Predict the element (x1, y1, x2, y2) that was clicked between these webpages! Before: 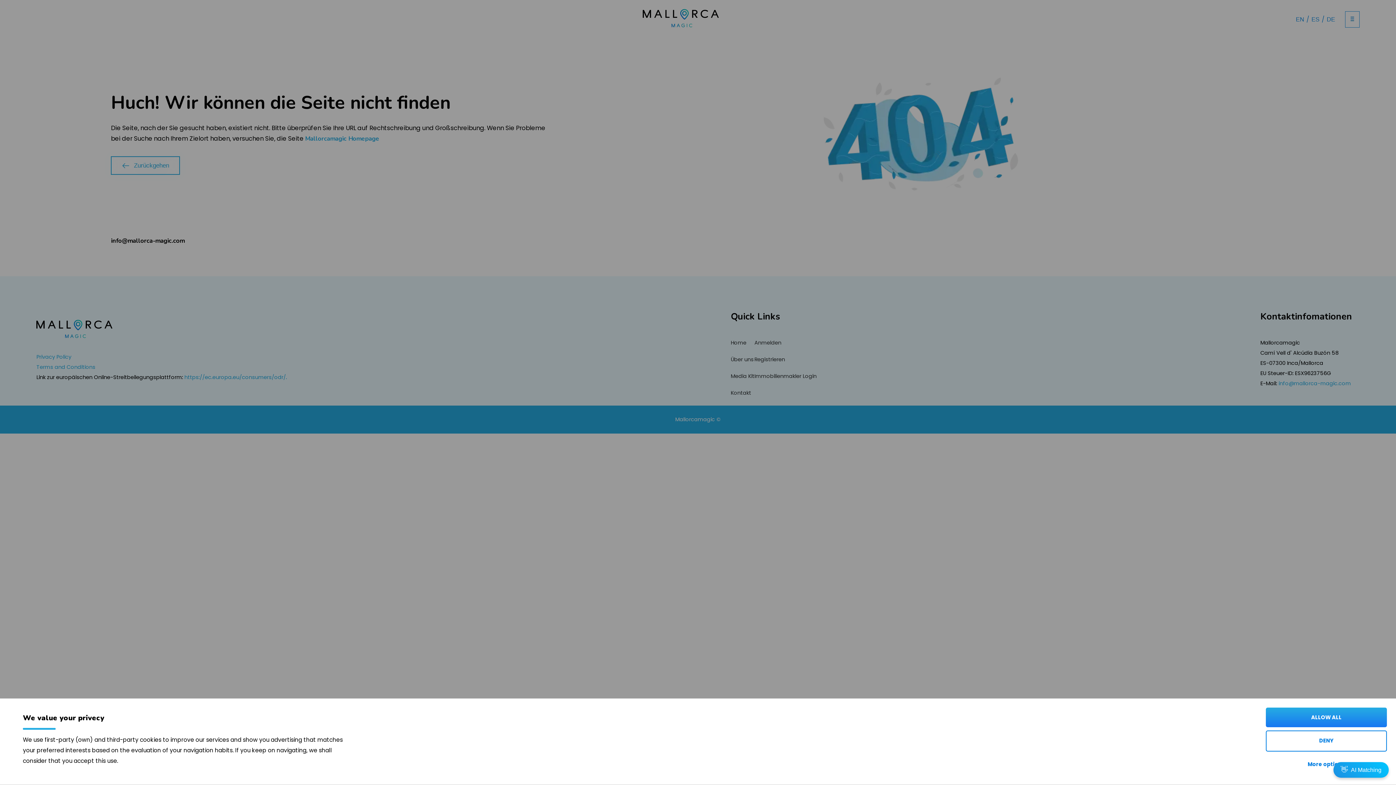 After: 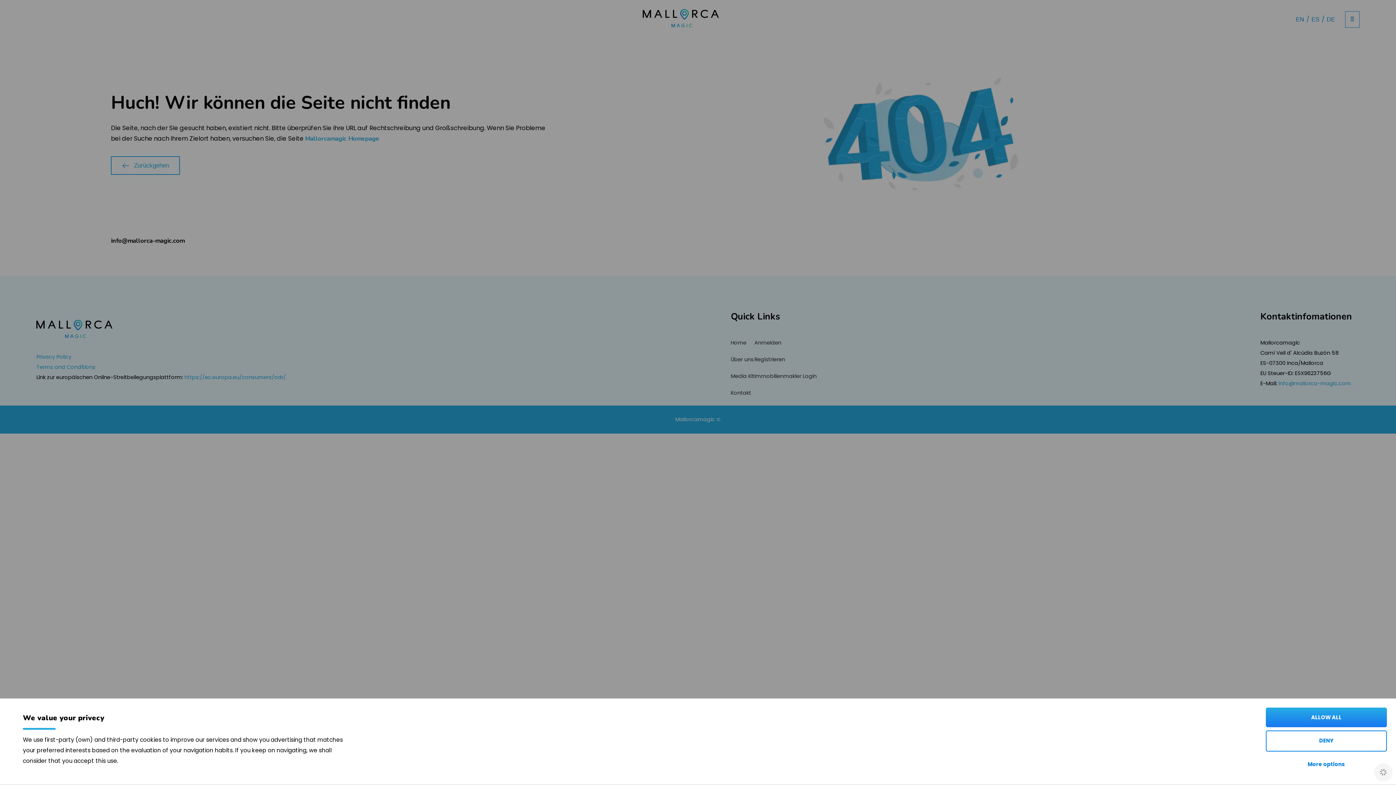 Action: bbox: (1333, 762, 1389, 778) label: Open Chat